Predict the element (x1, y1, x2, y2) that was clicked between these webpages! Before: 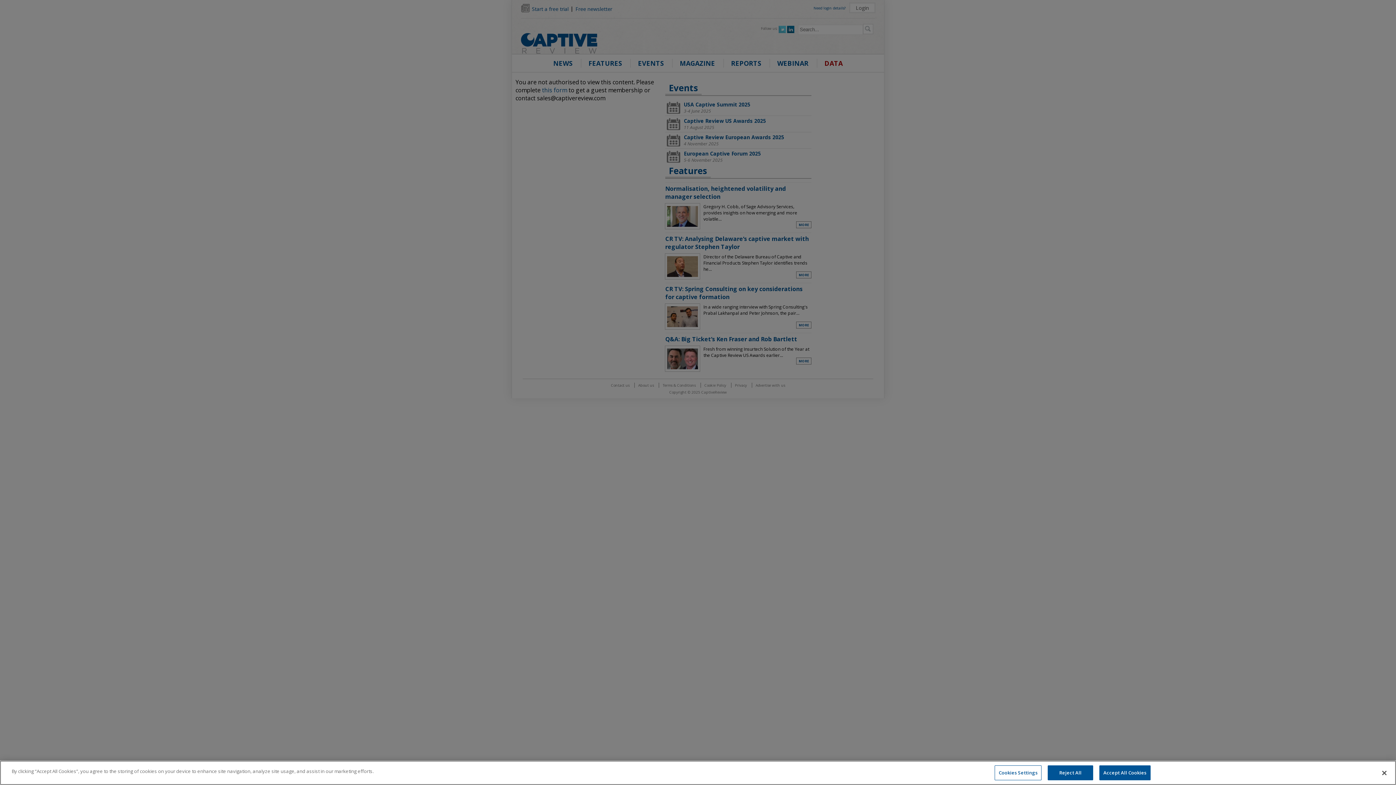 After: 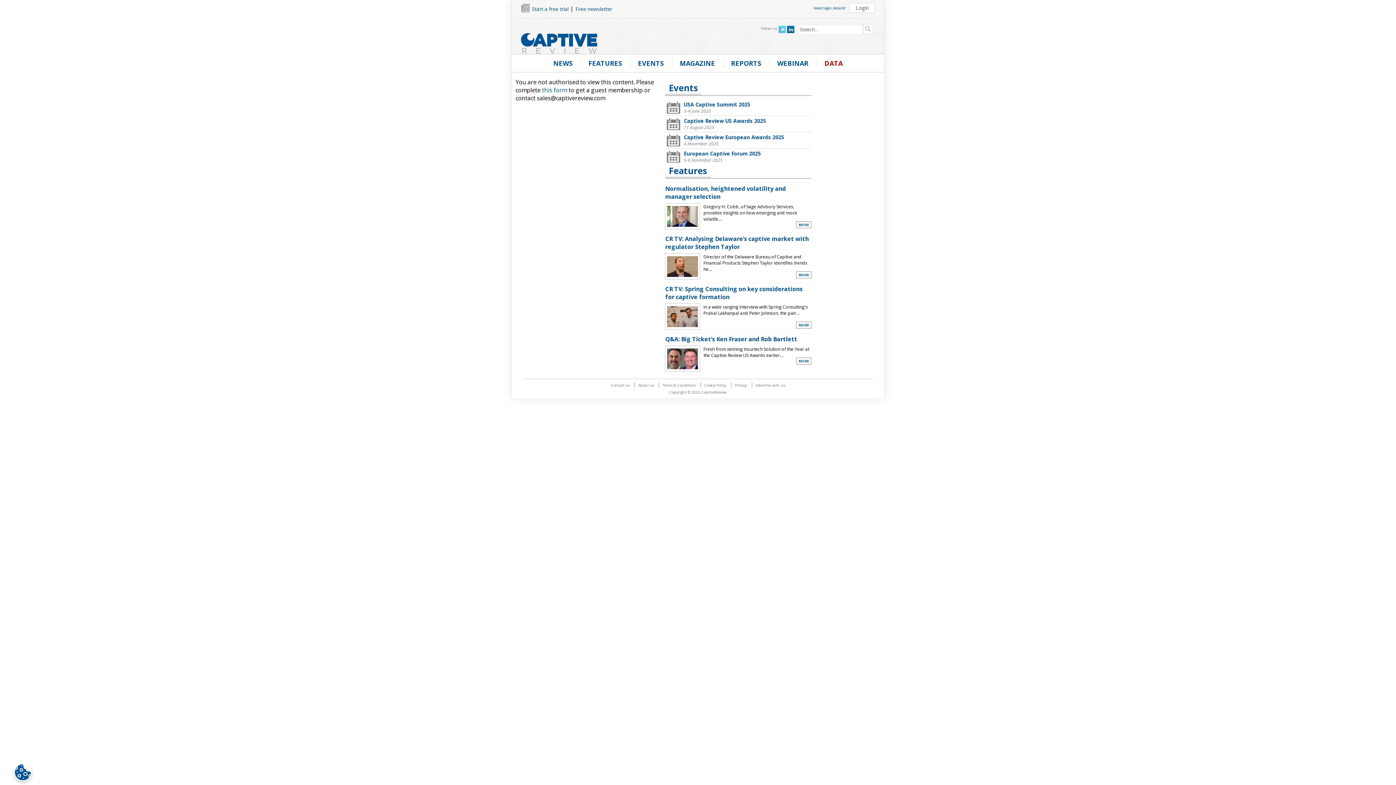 Action: label: Reject All bbox: (1048, 765, 1093, 780)